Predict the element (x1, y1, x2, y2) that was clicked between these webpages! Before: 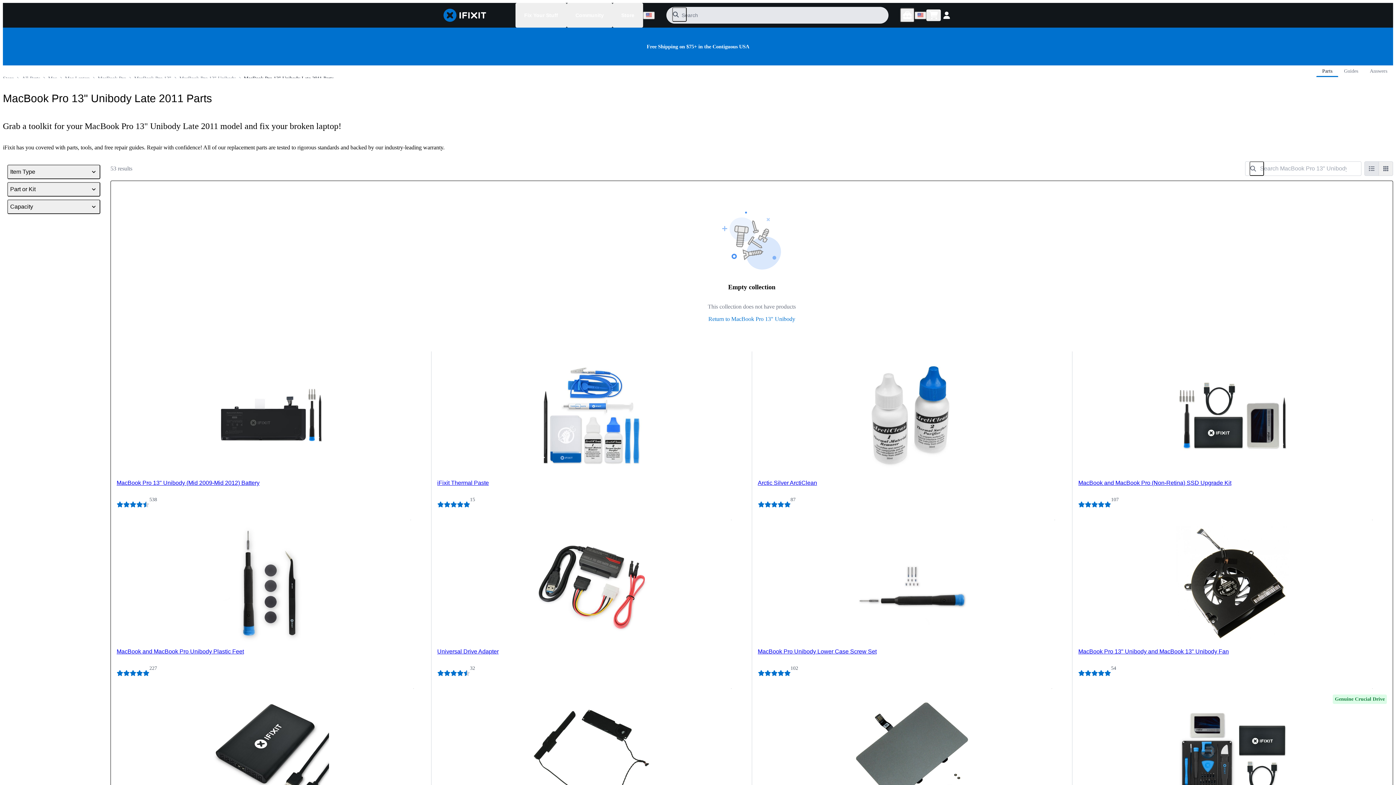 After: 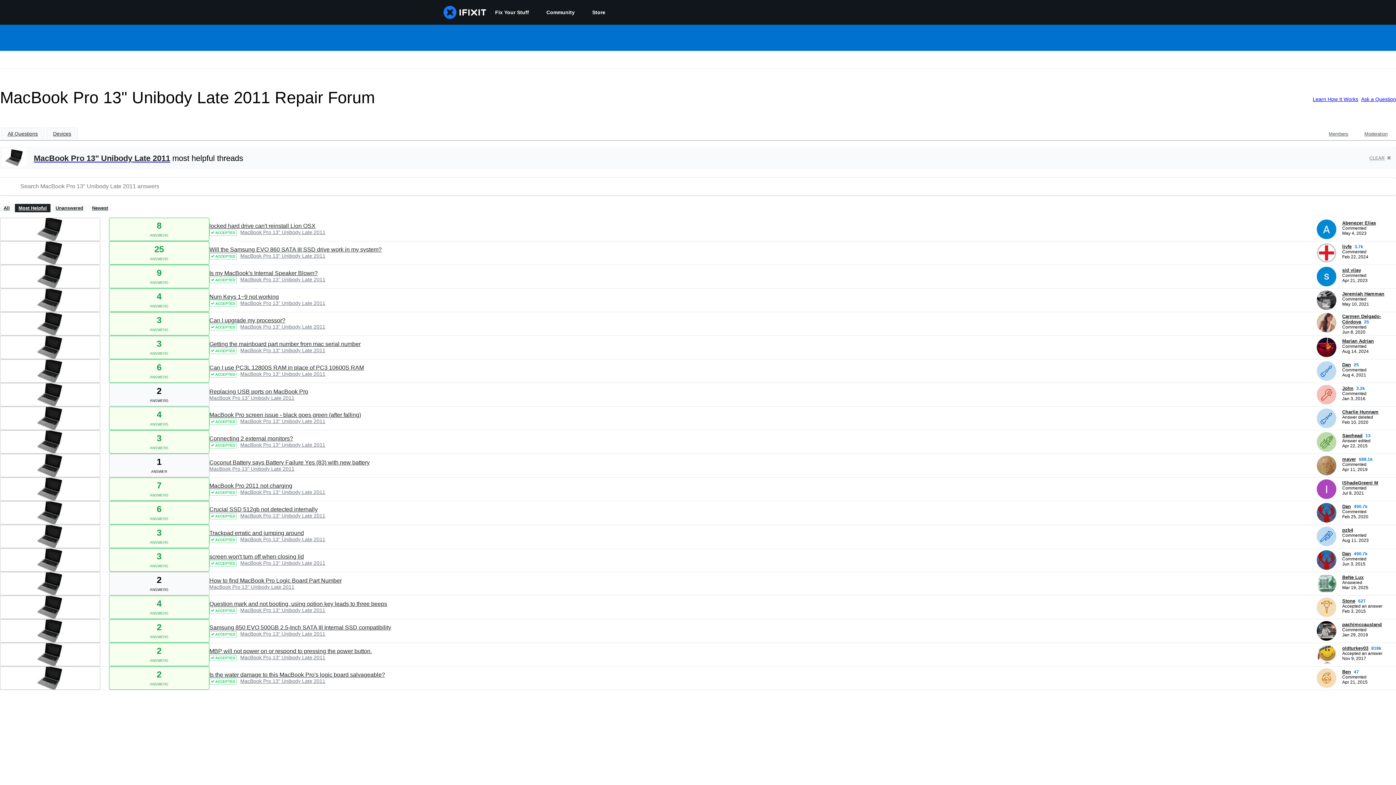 Action: bbox: (1364, 65, 1393, 77) label: Answers